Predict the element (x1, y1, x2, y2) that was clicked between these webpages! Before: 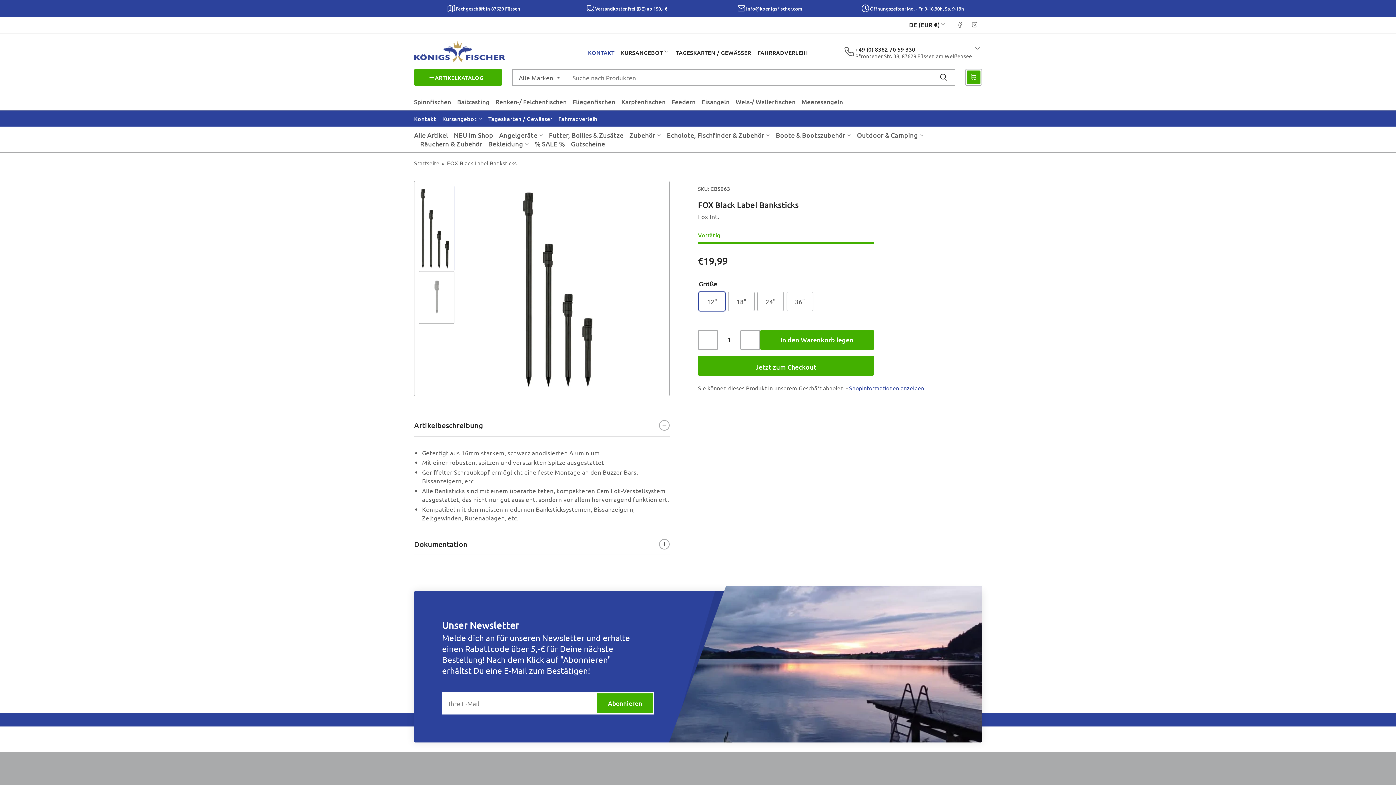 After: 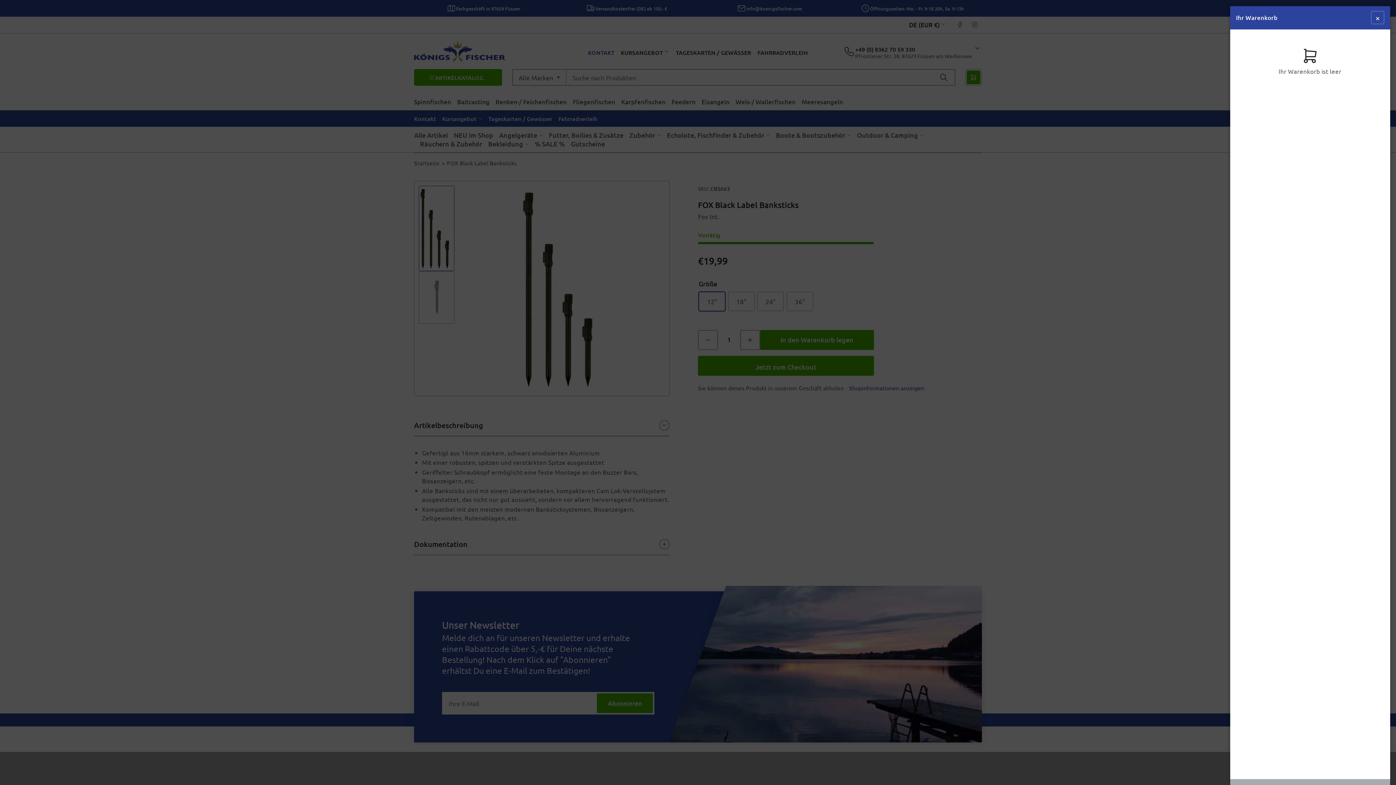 Action: bbox: (965, 69, 982, 85) label: Mini-Warenkorb öffnen